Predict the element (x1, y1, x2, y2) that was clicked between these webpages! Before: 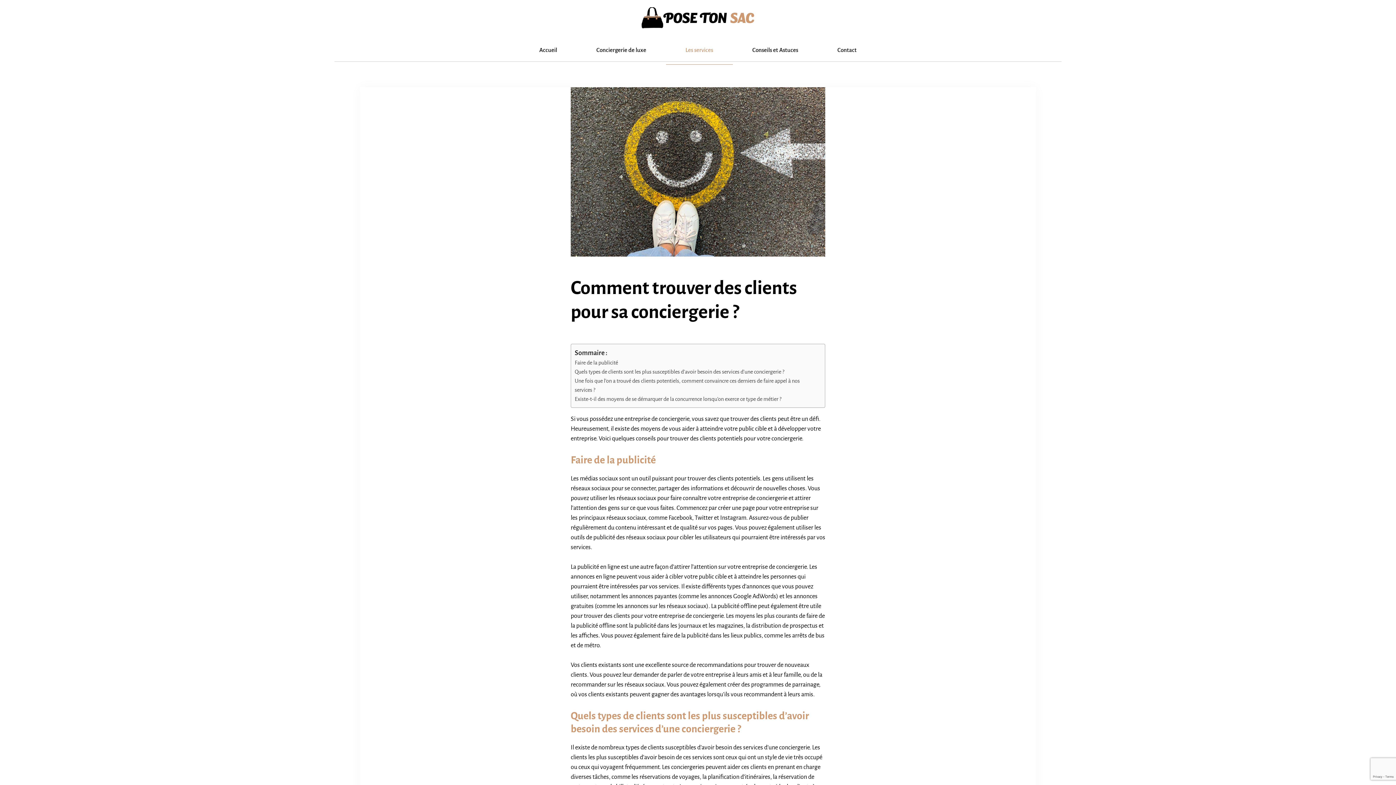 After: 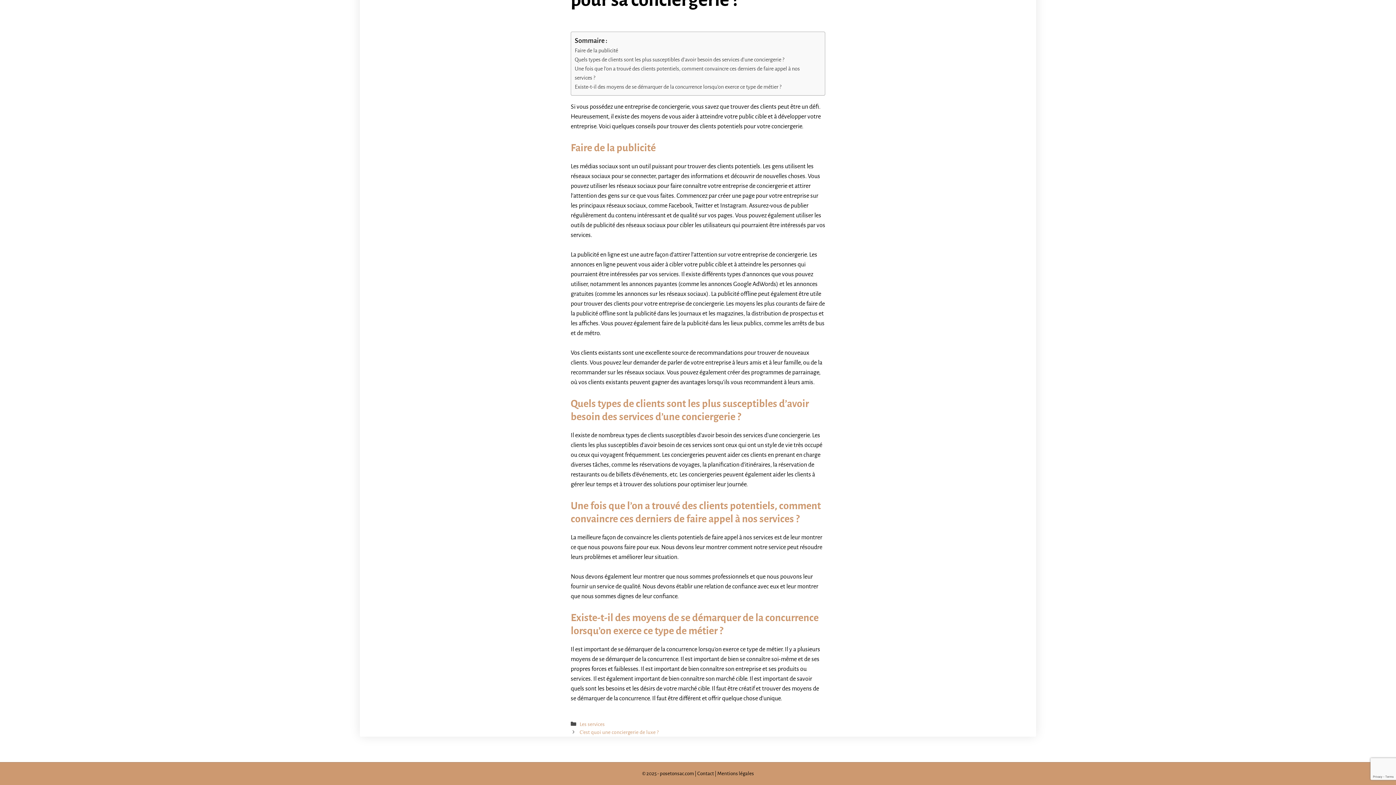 Action: bbox: (574, 395, 781, 404) label: Existe-t-il des moyens de se démarquer de la concurrence lorsqu’on exerce ce type de métier ?